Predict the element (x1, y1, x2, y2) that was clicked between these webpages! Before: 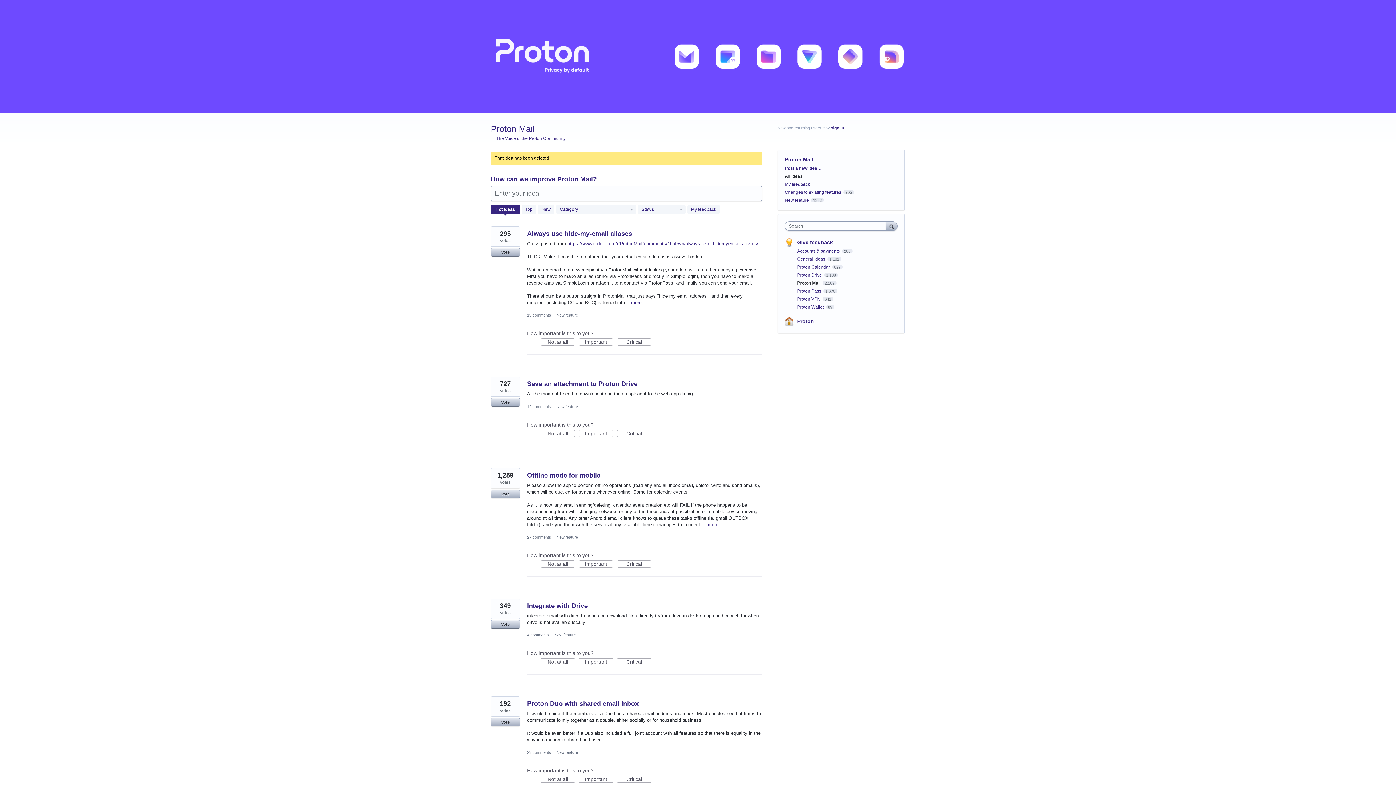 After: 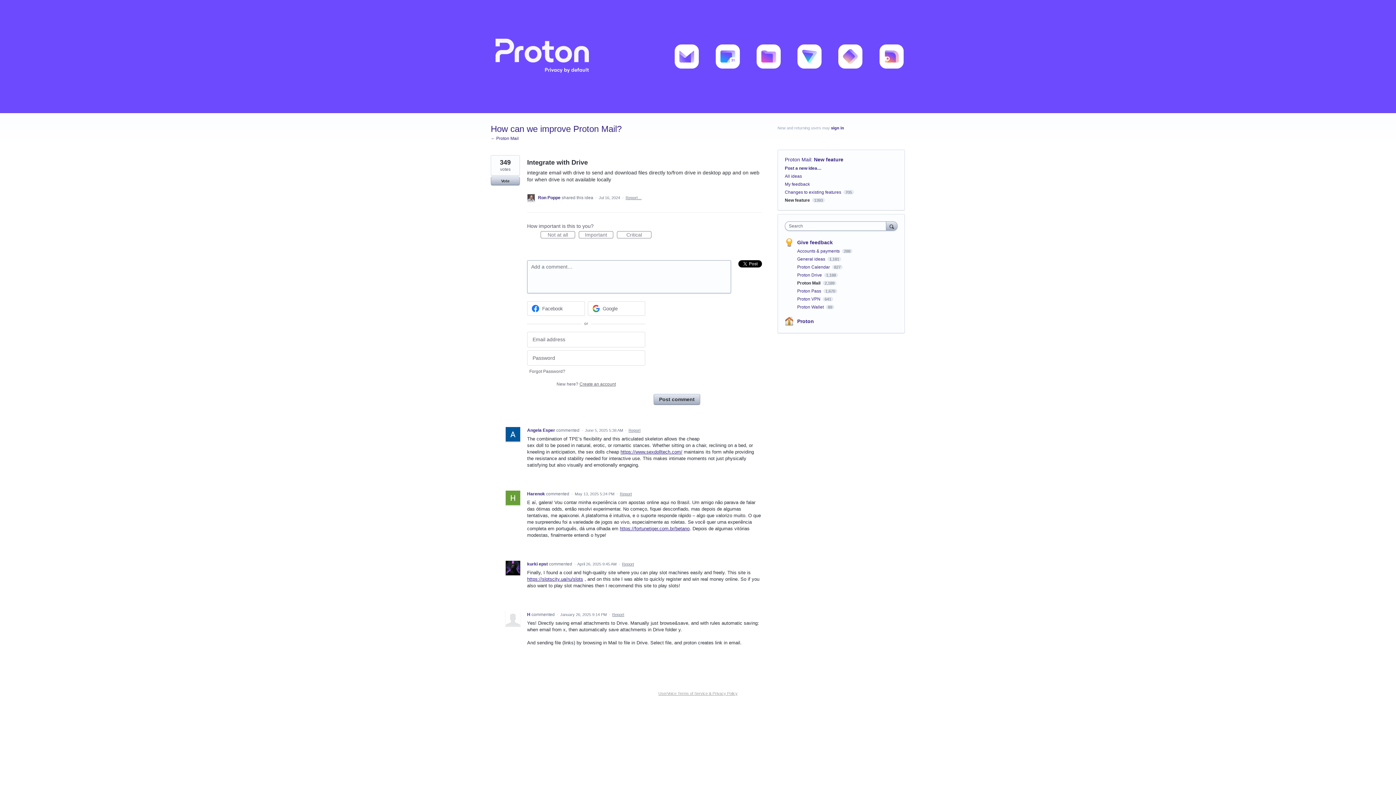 Action: bbox: (527, 633, 549, 637) label: 4 comments